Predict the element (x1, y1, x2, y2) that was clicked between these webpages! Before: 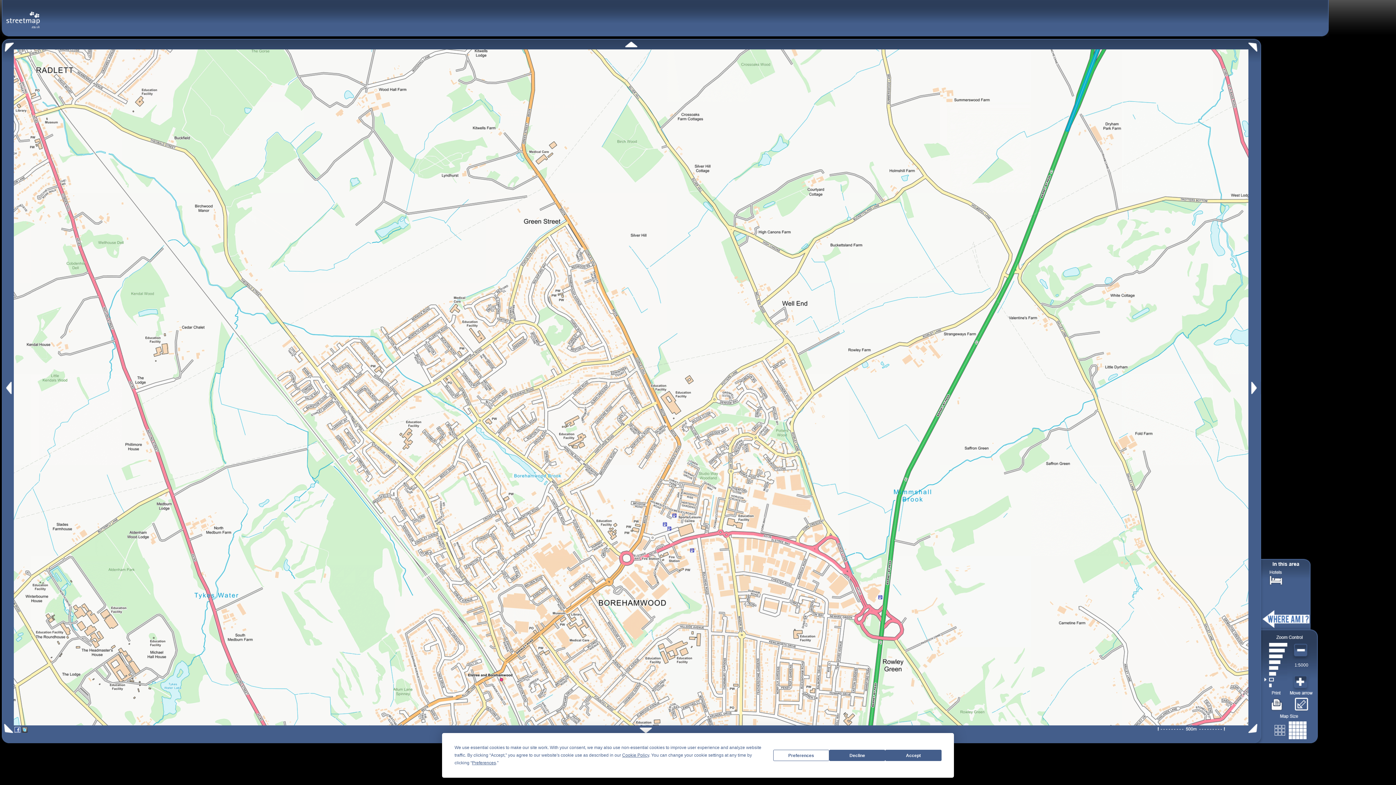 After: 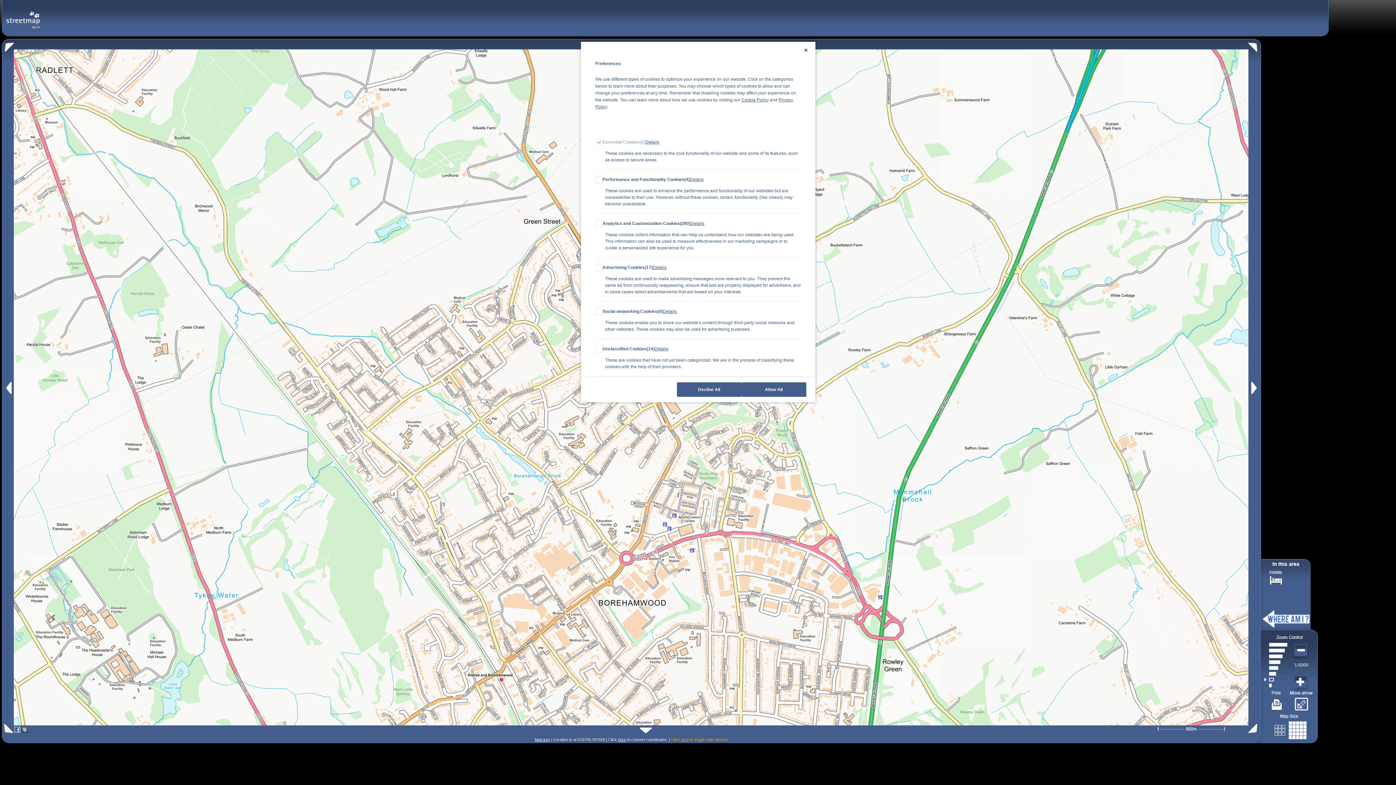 Action: label: Preferences bbox: (472, 760, 496, 765)